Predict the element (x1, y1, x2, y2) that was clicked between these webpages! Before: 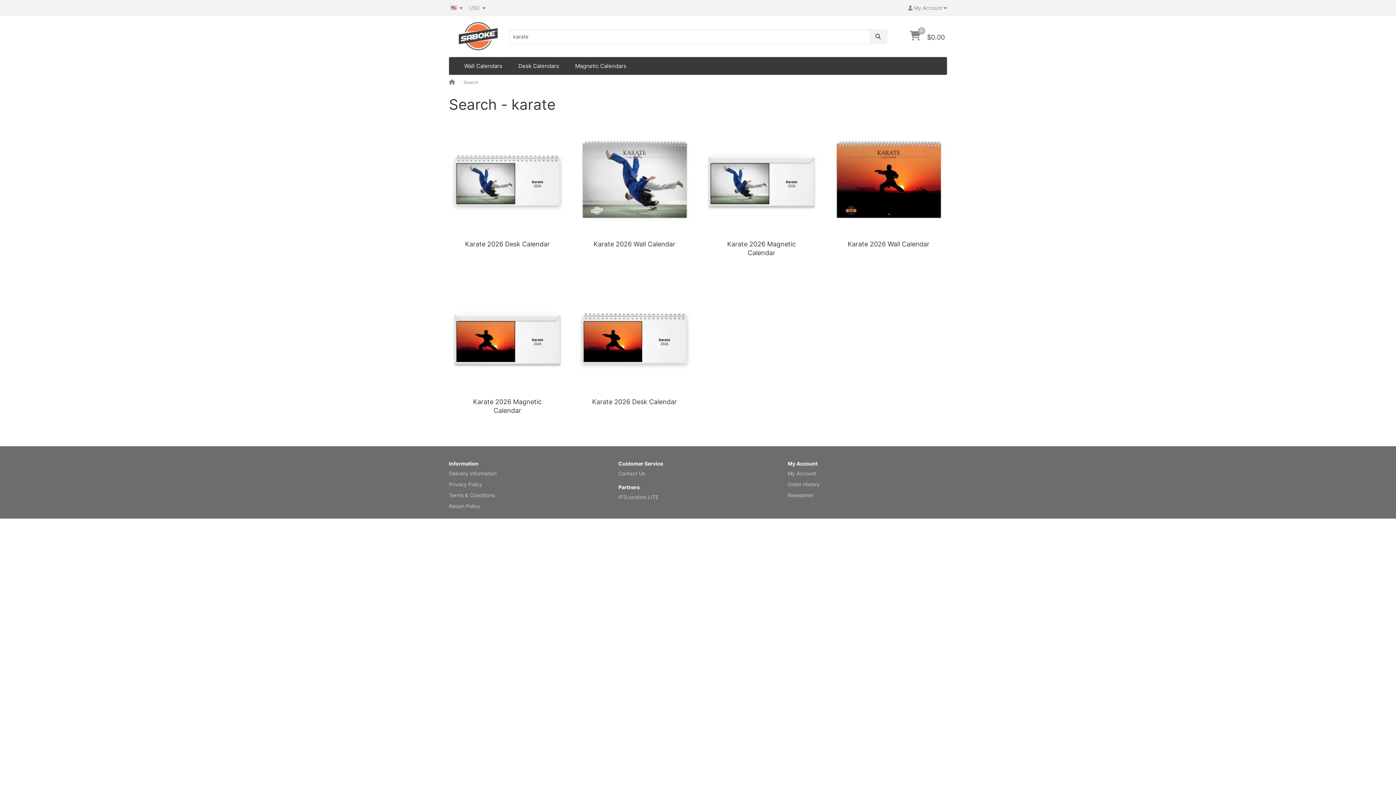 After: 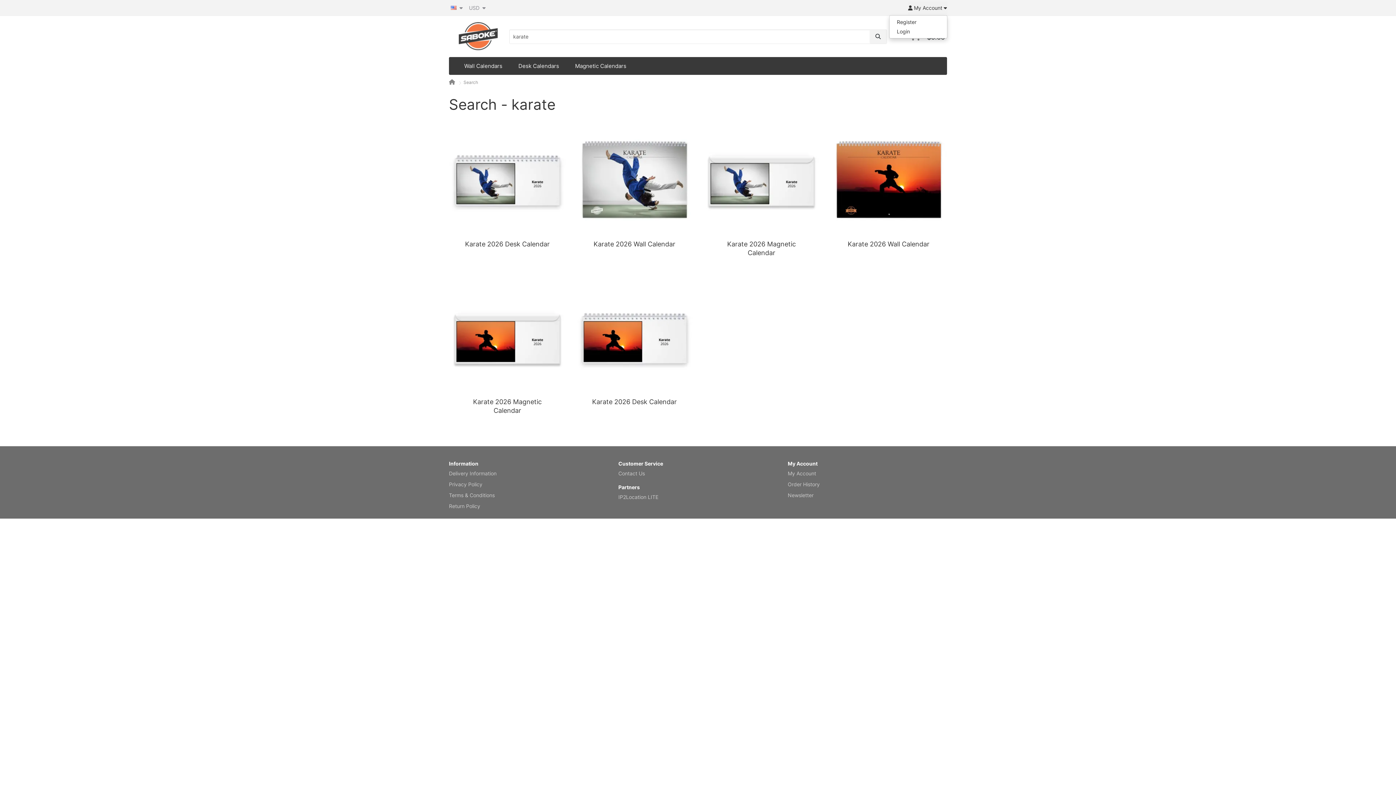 Action: bbox: (908, 1, 947, 14) label:  My Account 